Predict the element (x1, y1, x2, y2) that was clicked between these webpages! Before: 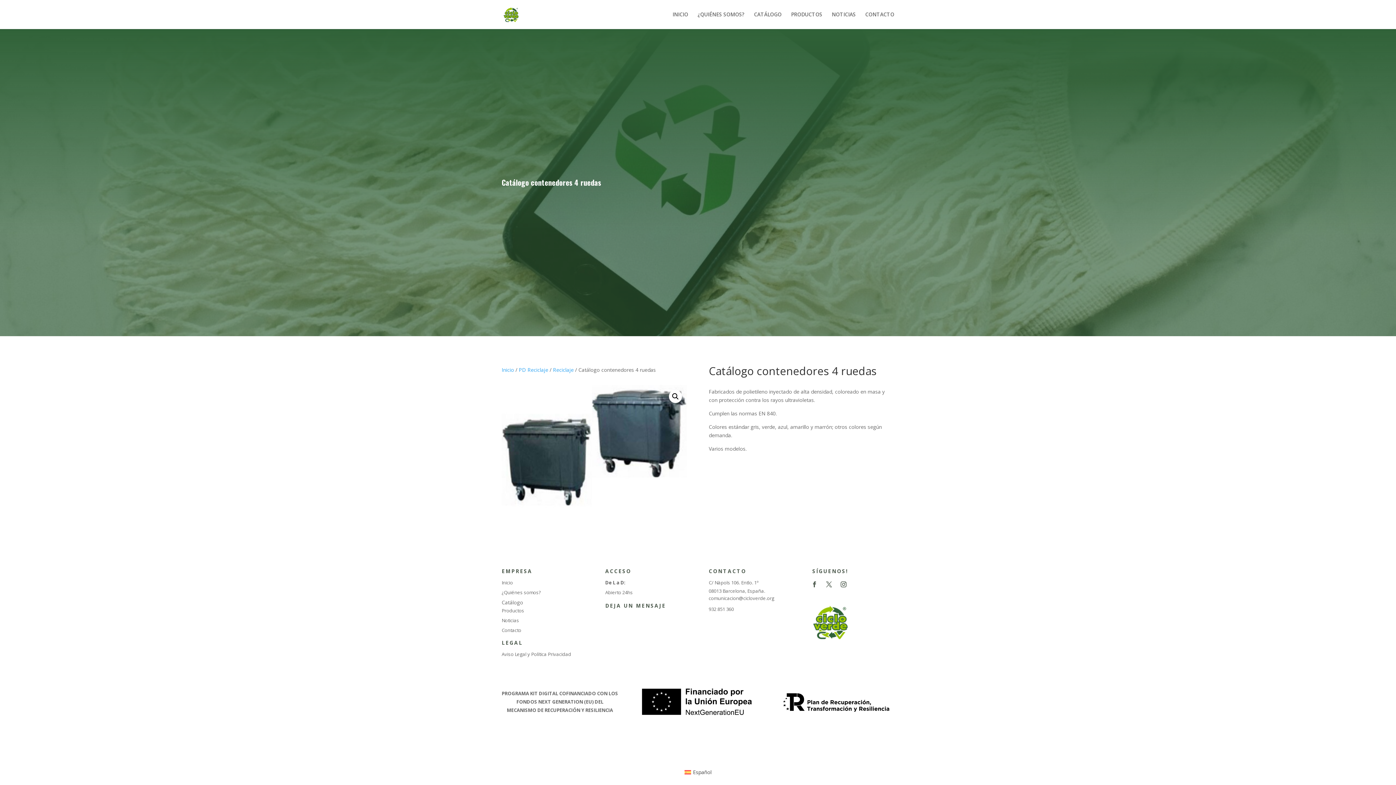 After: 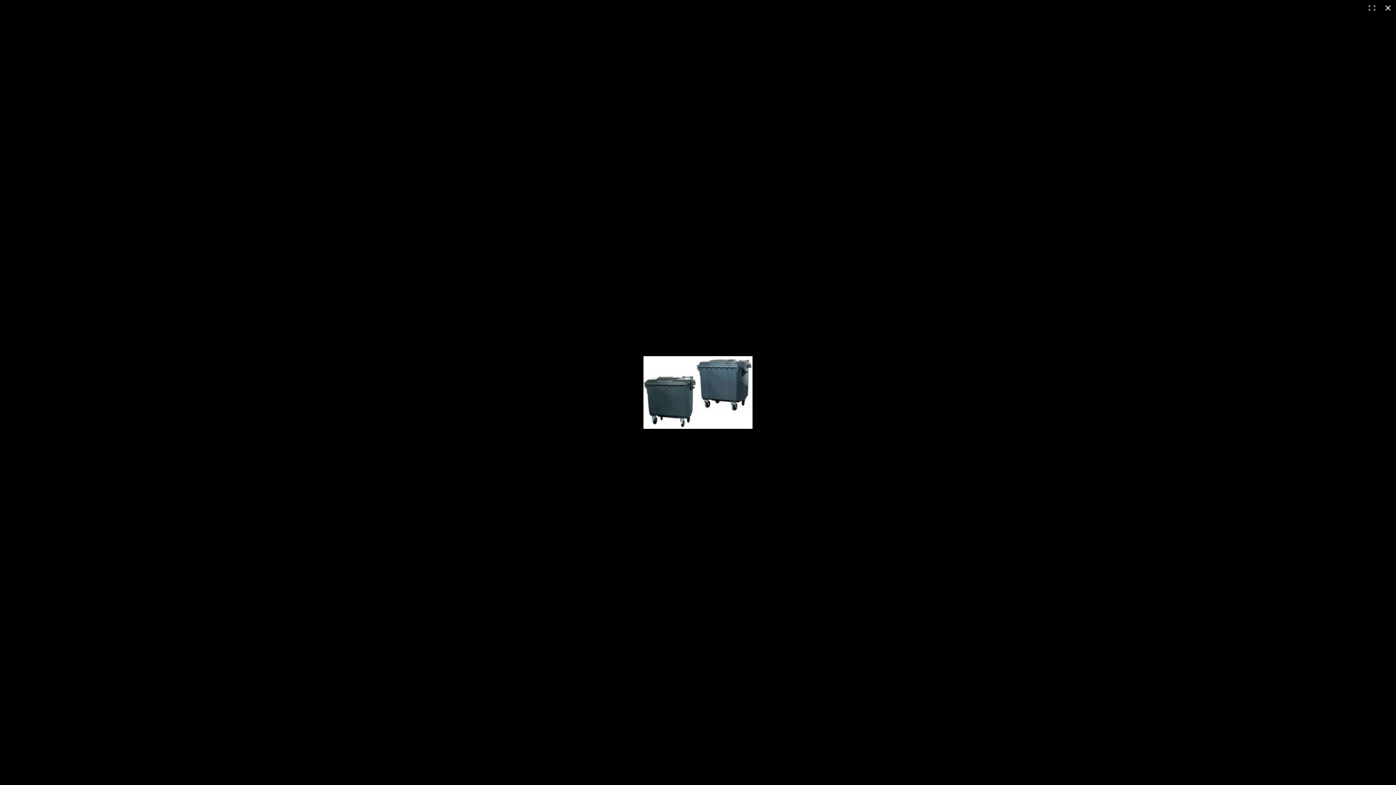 Action: bbox: (501, 384, 687, 508)